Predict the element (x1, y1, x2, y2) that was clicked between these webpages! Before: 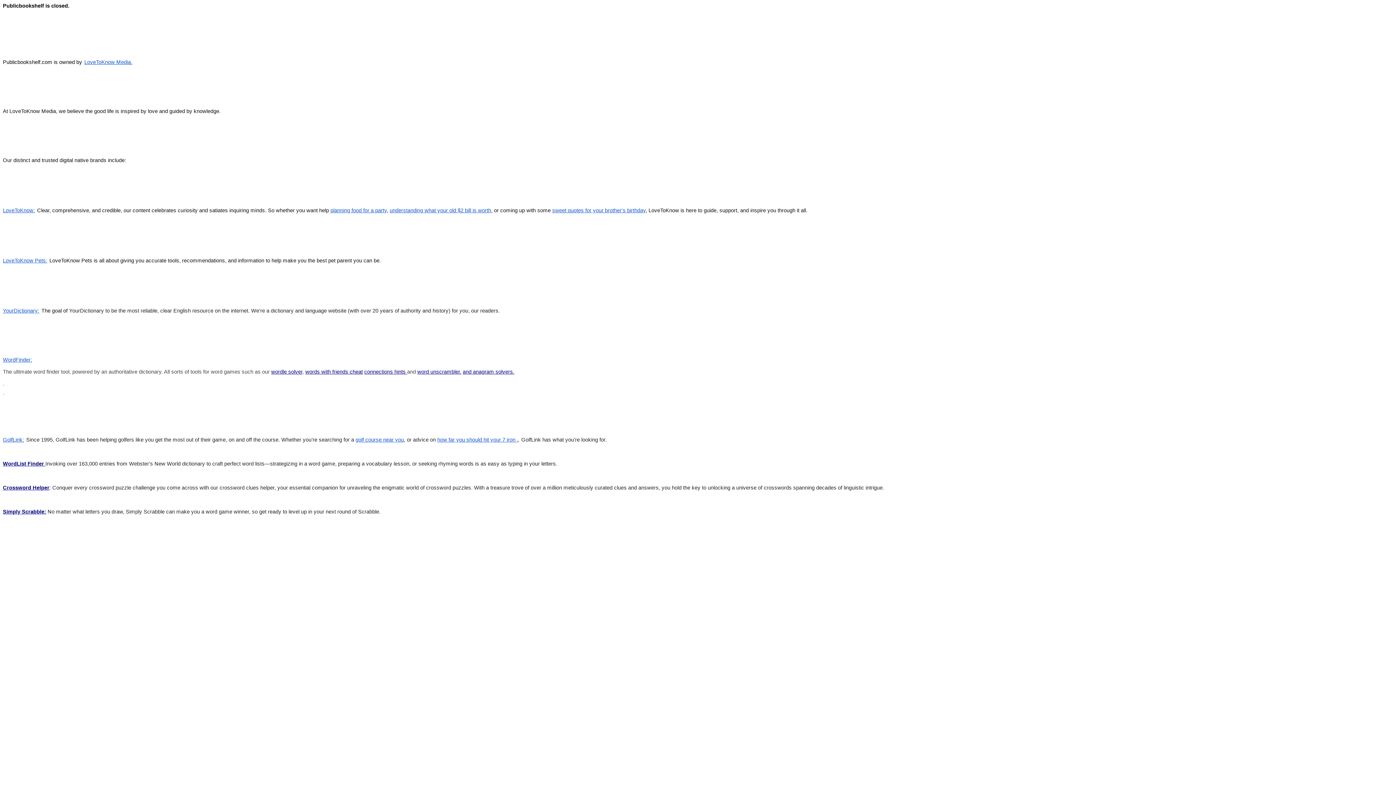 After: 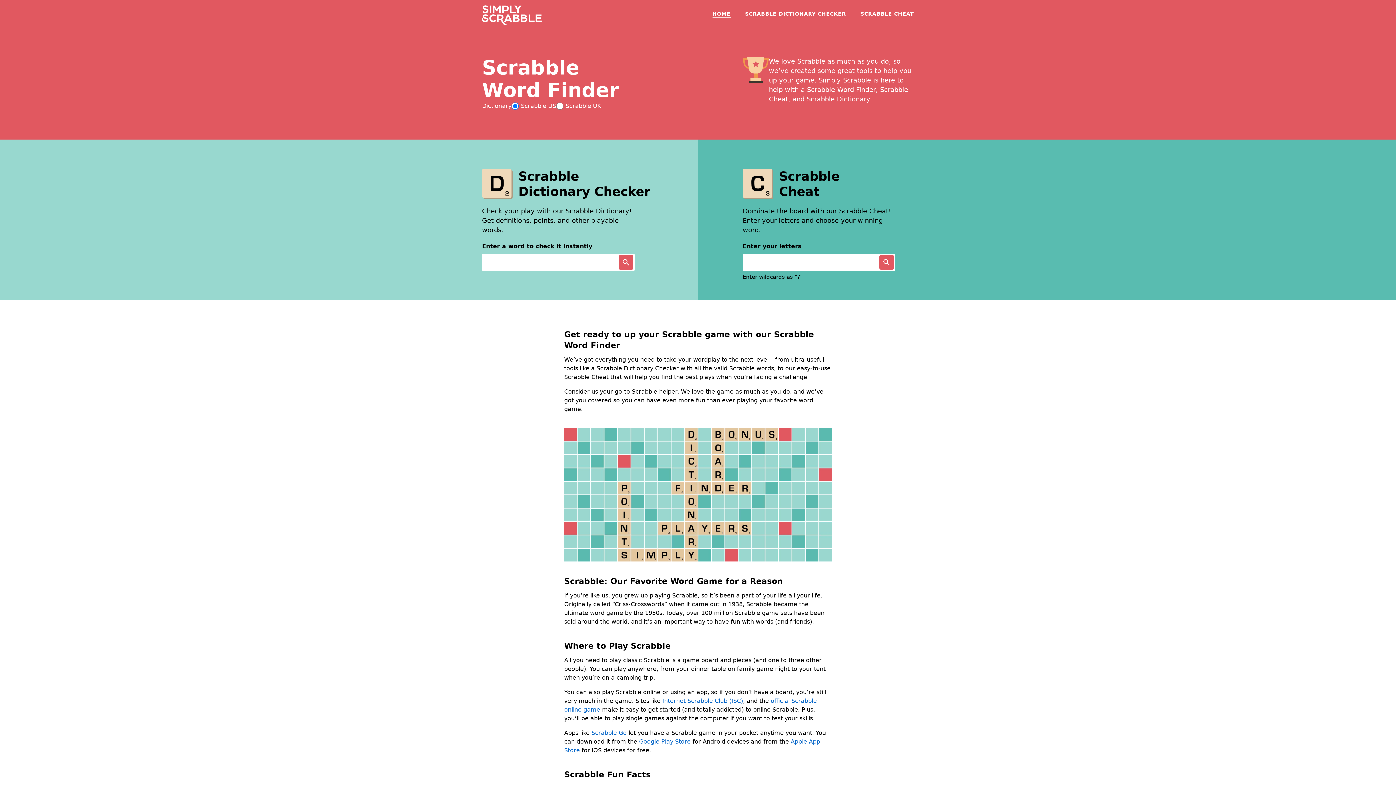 Action: label: Simply Scrabble: bbox: (2, 509, 46, 514)